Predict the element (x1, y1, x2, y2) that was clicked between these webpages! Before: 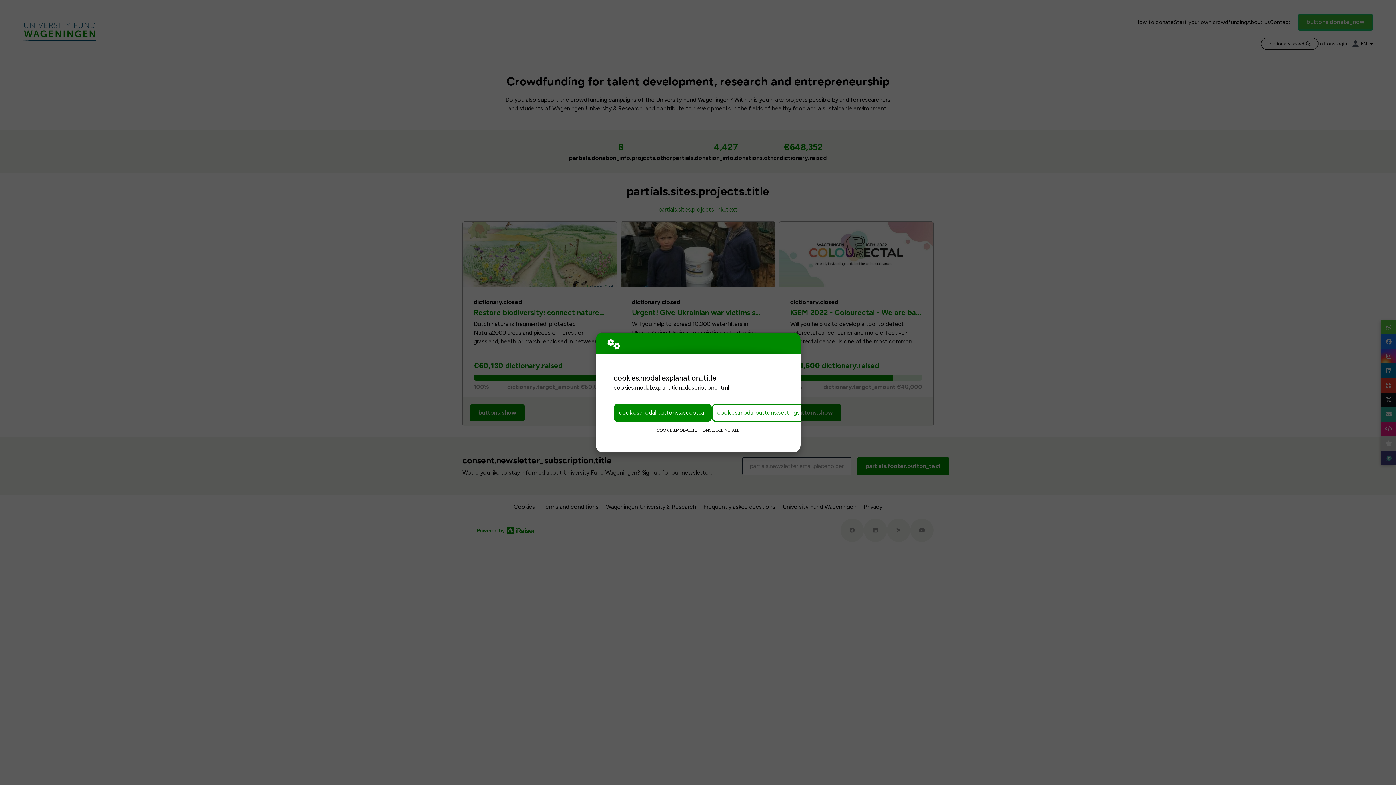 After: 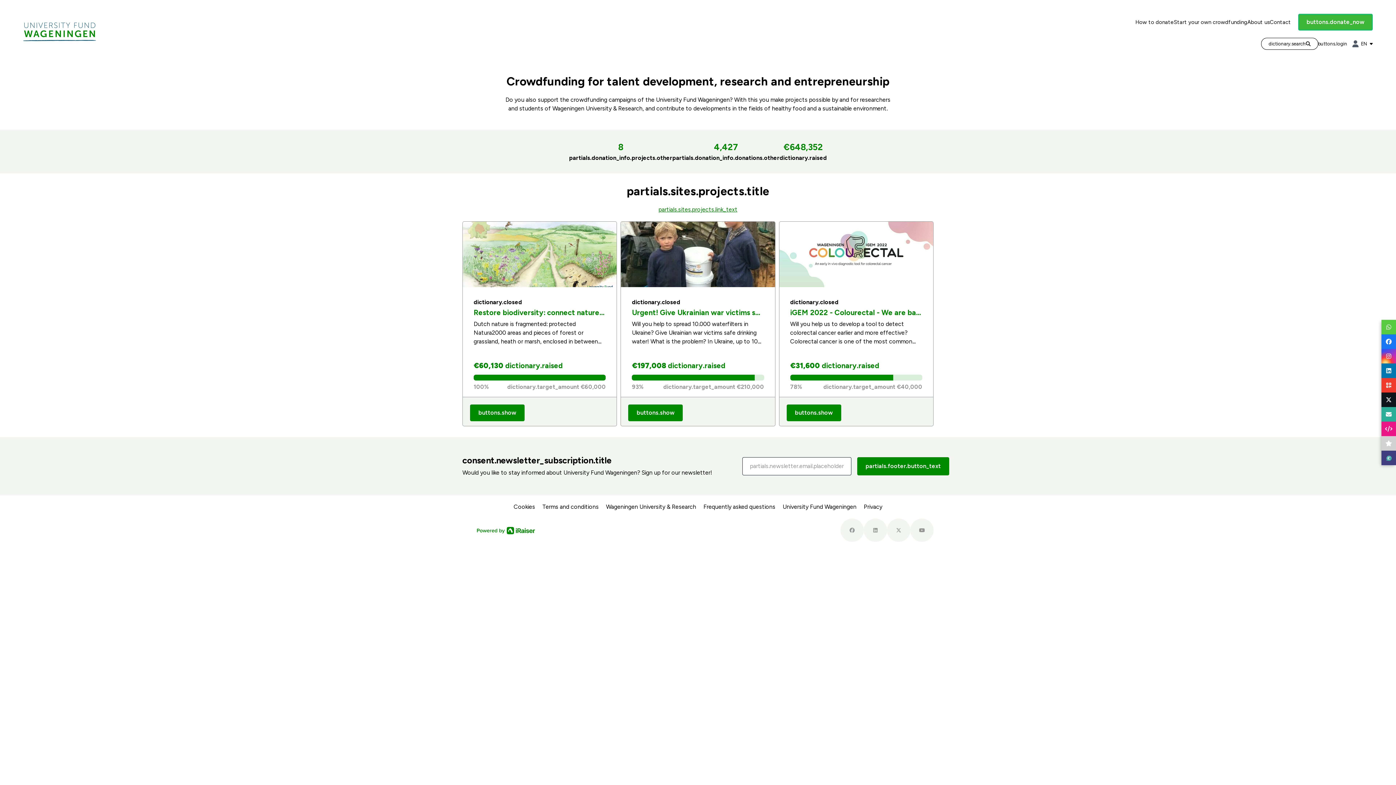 Action: label: cookies.modal.buttons.accept_all bbox: (613, 403, 712, 422)